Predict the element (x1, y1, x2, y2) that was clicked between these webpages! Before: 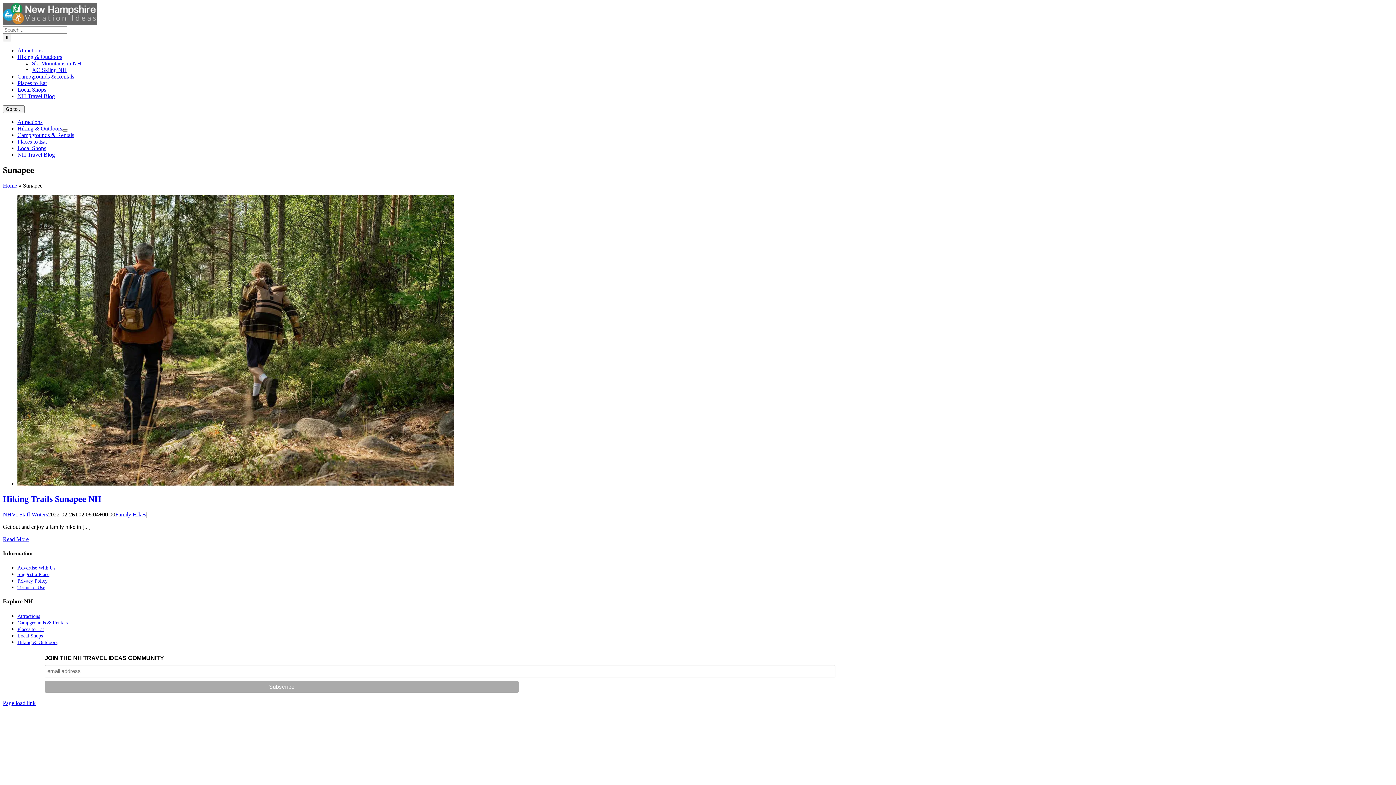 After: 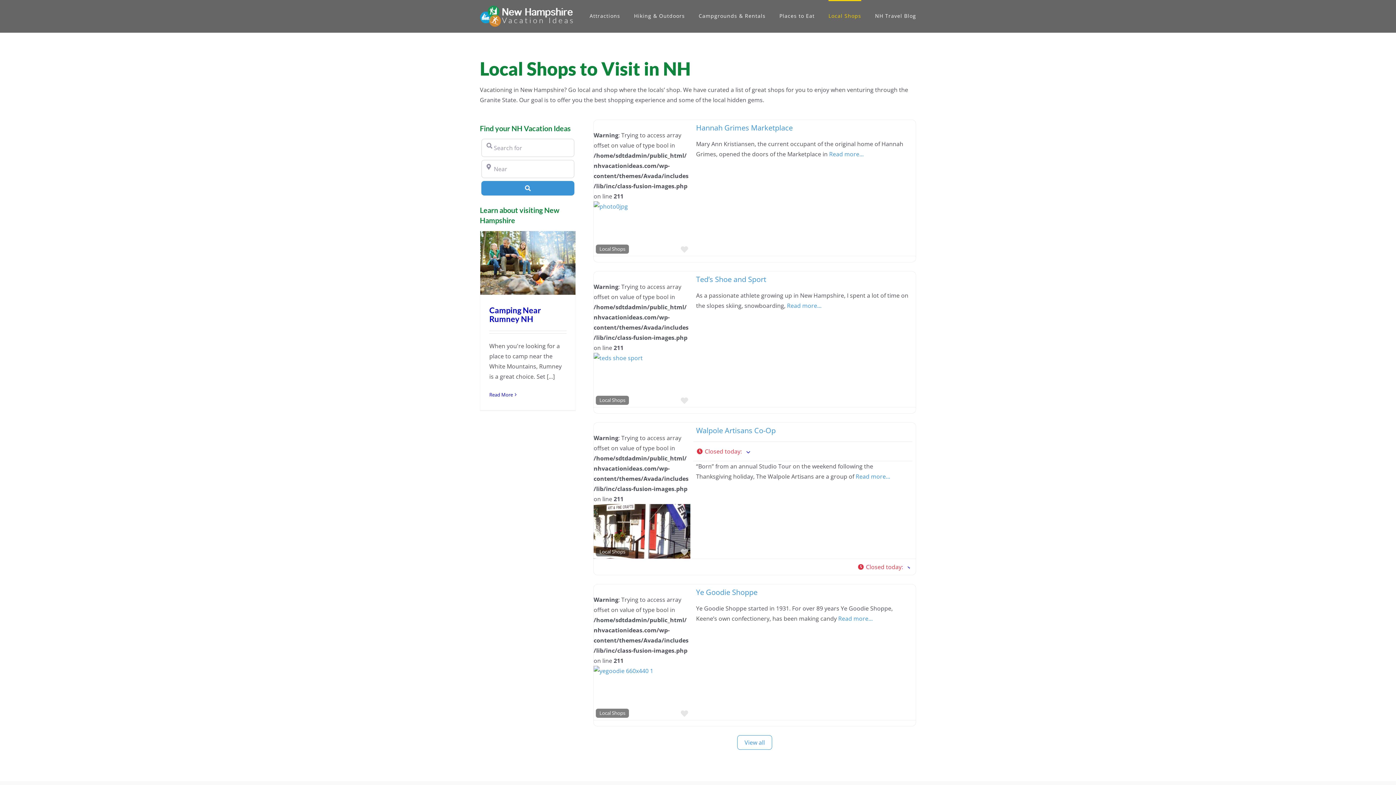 Action: bbox: (17, 145, 46, 151) label: Local Shops